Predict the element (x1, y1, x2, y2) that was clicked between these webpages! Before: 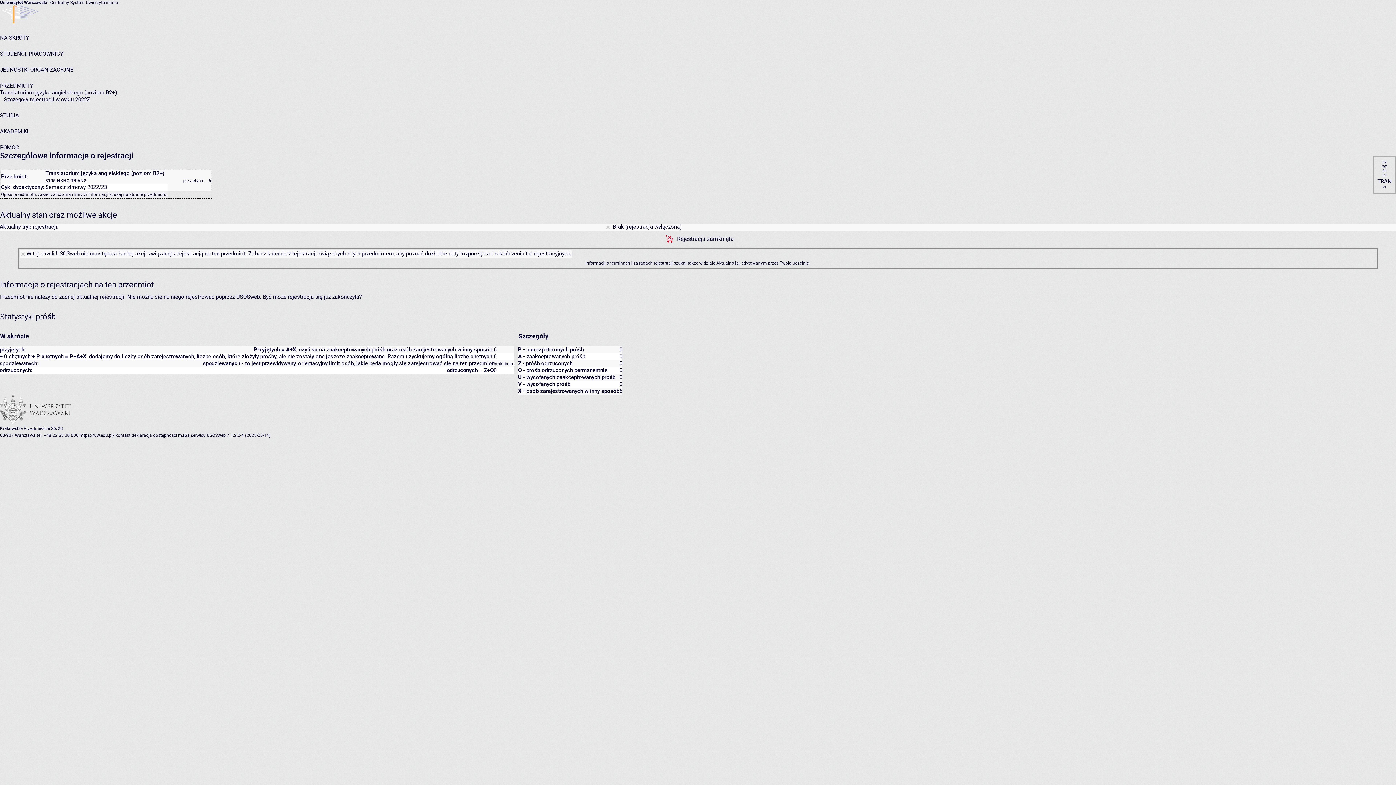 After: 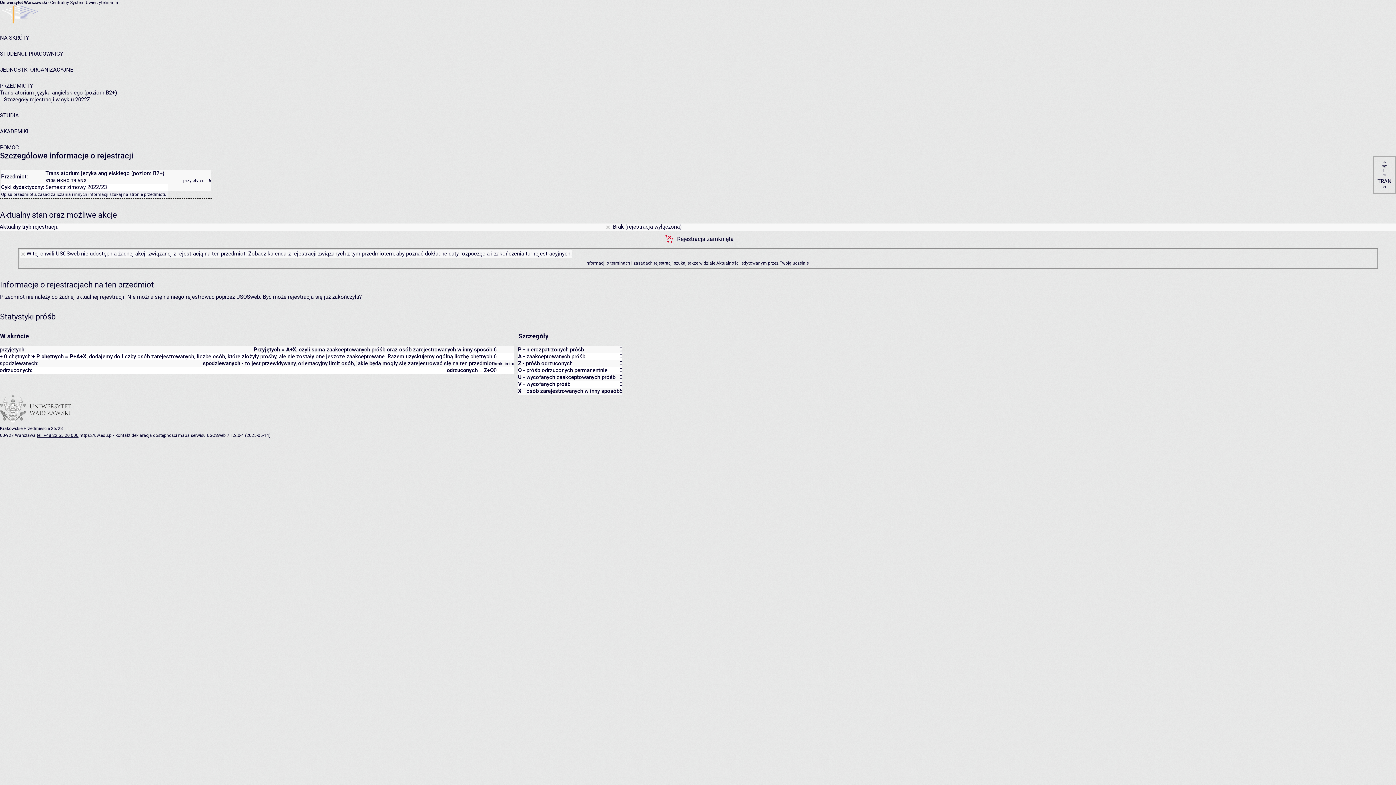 Action: bbox: (36, 432, 78, 438) label: tel: +48 22 55 20 000